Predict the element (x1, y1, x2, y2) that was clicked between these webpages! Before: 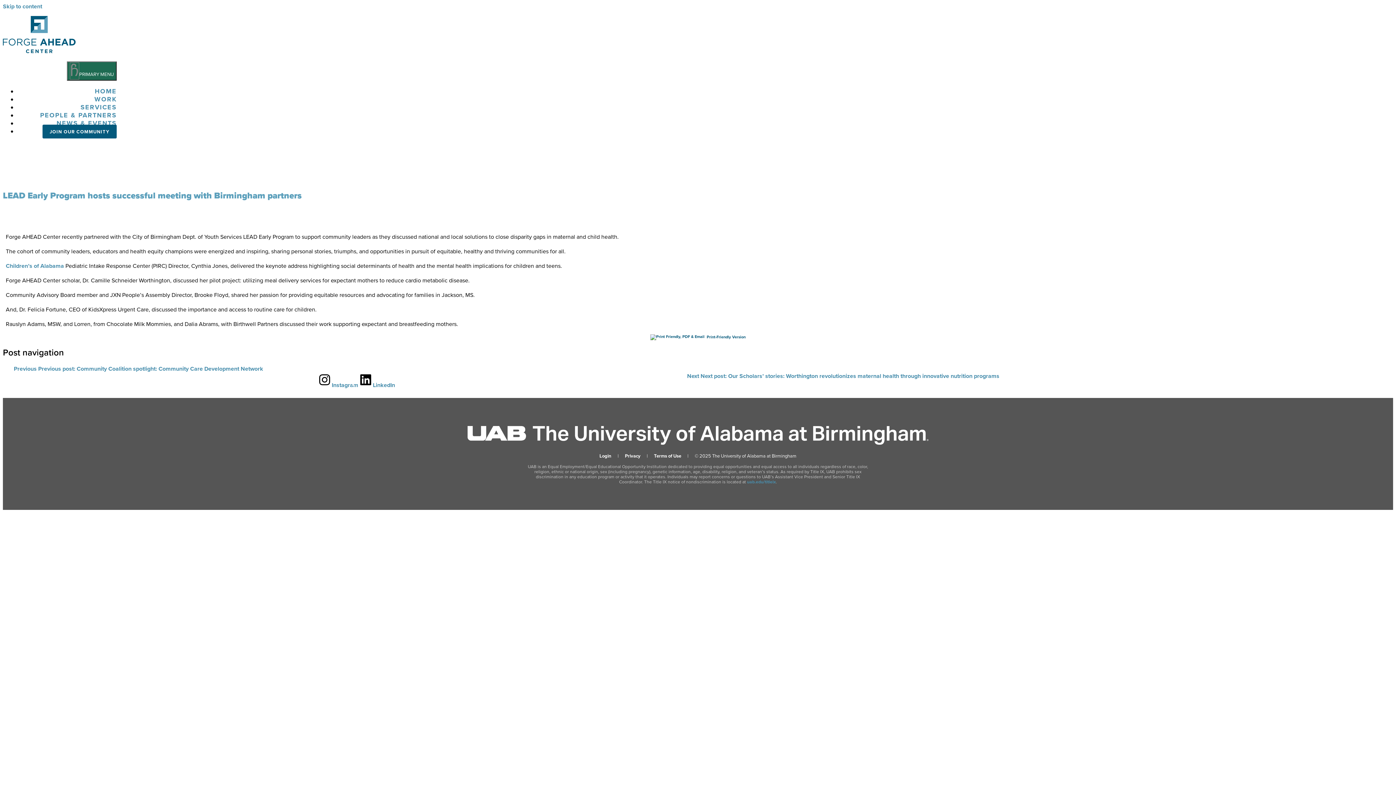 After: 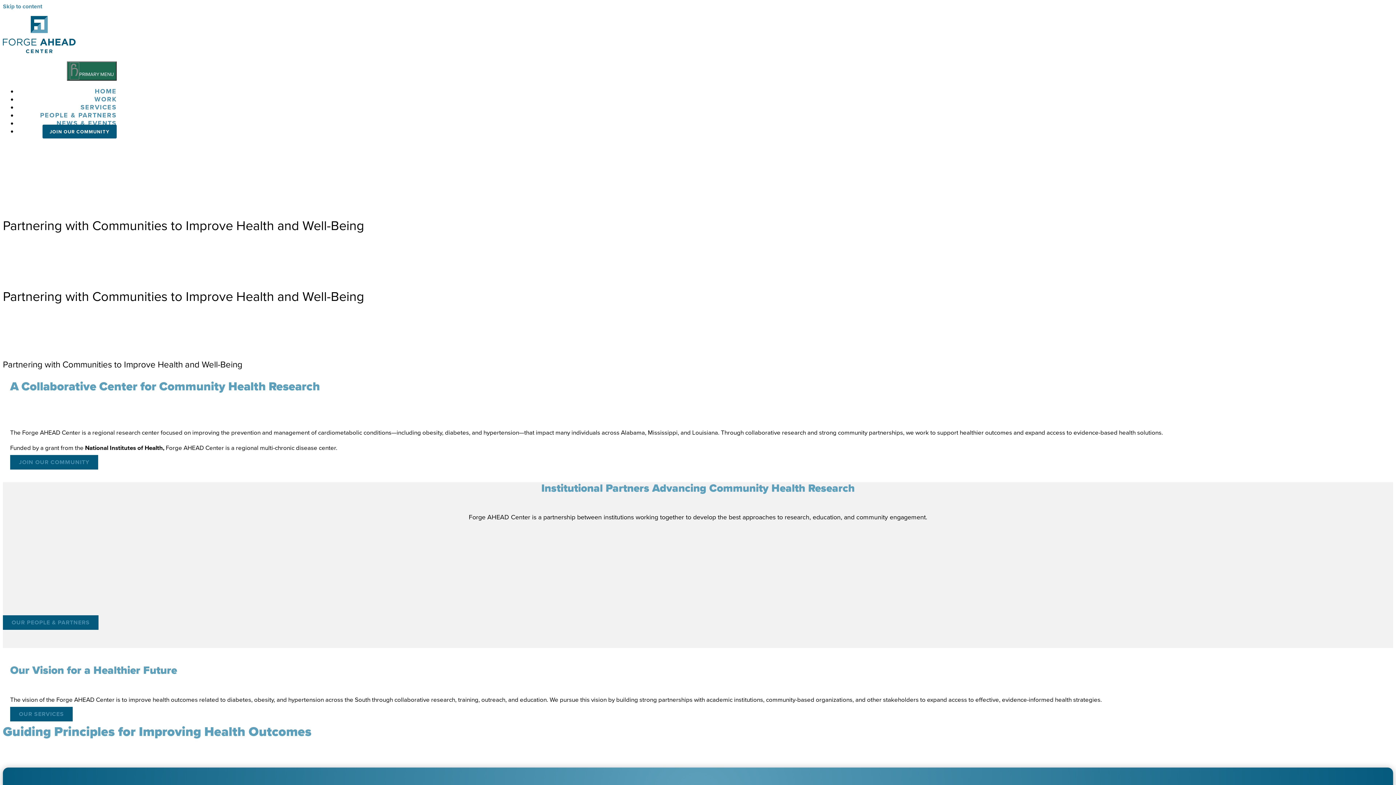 Action: label: HOME bbox: (94, 87, 116, 95)